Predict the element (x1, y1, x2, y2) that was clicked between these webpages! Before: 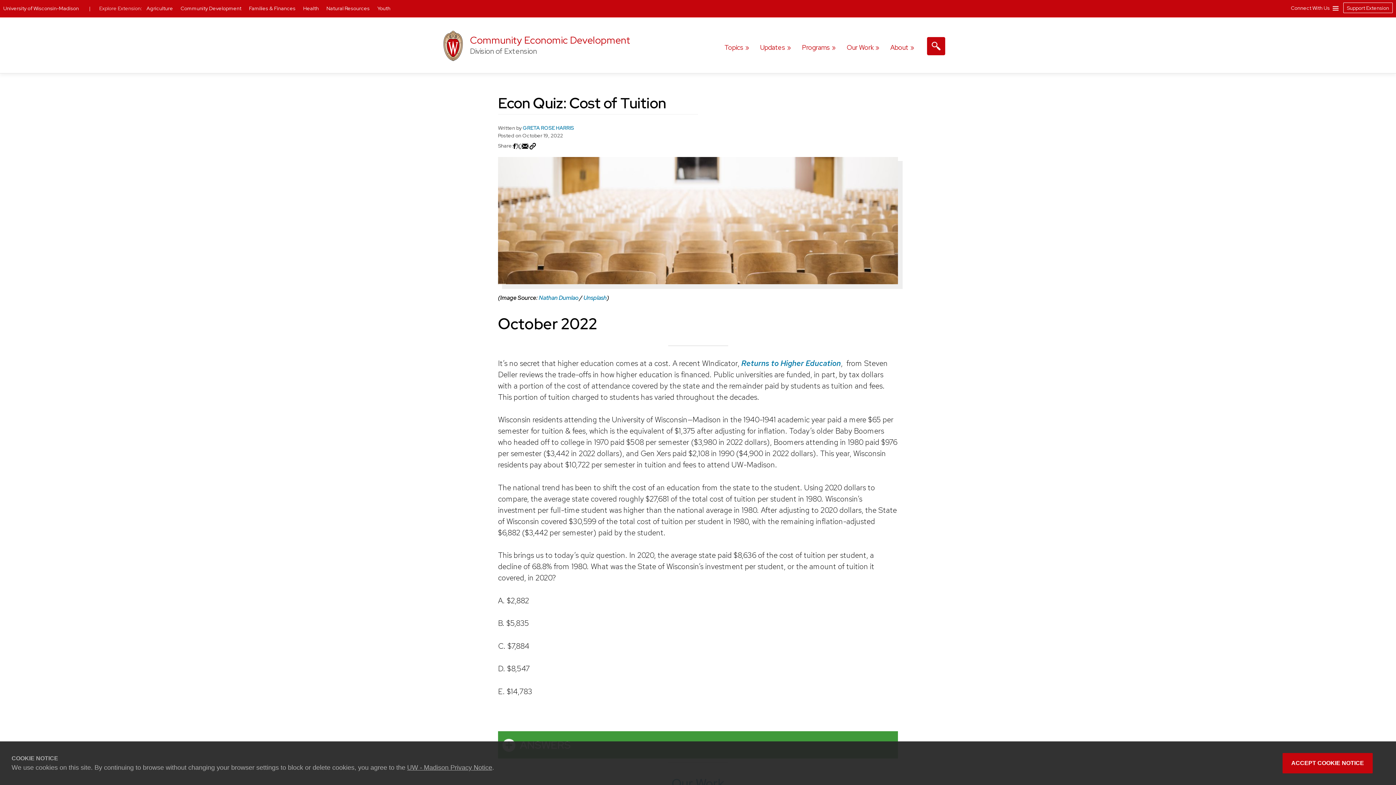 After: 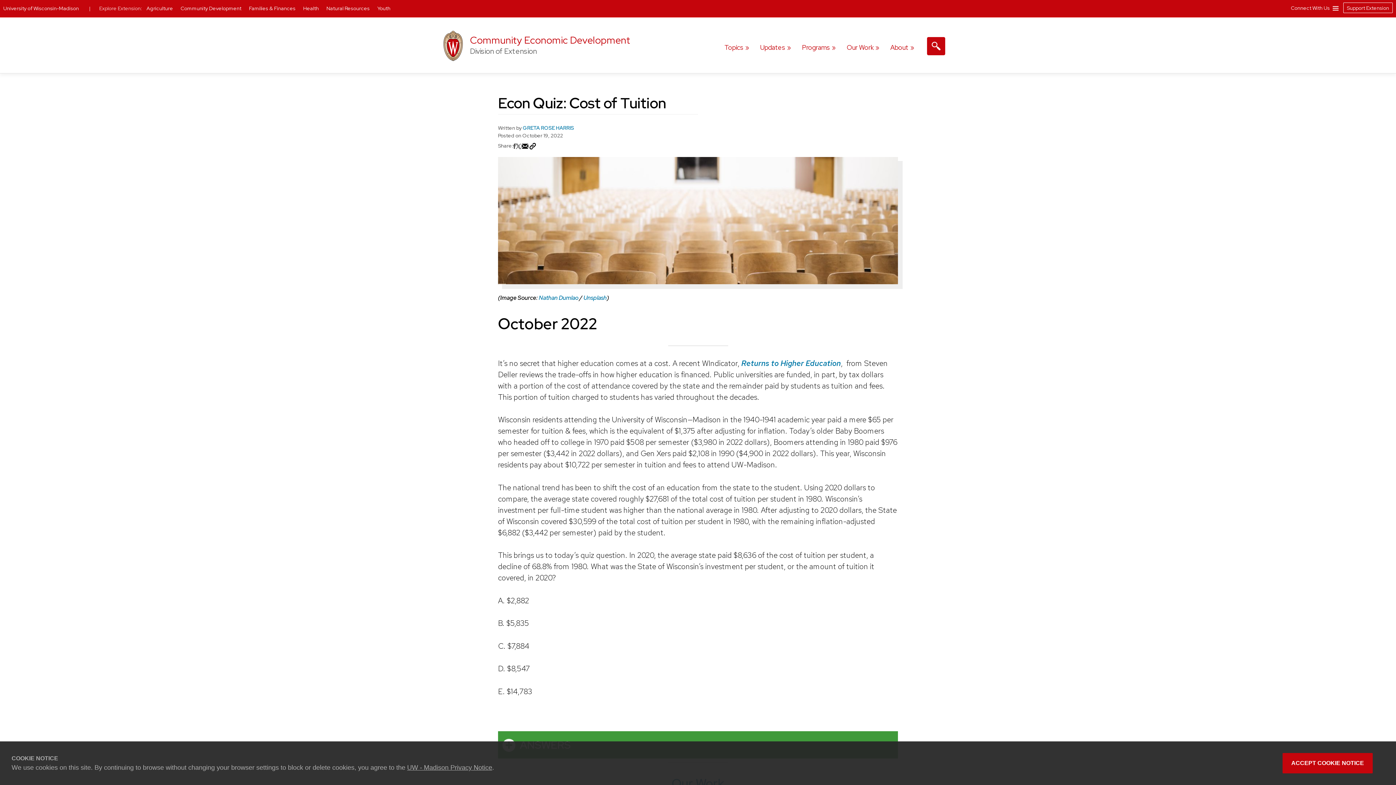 Action: label: Share on Facebook bbox: (512, 144, 516, 151)